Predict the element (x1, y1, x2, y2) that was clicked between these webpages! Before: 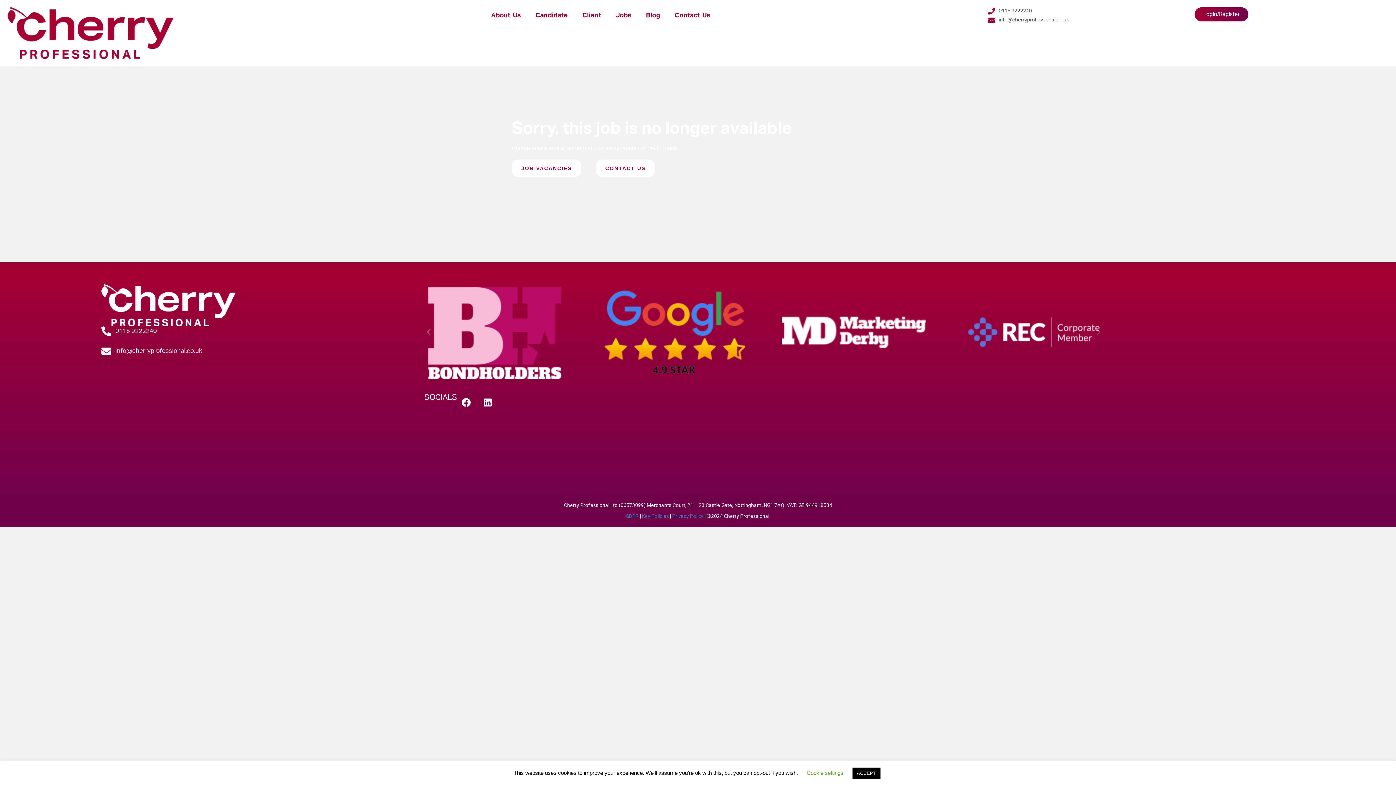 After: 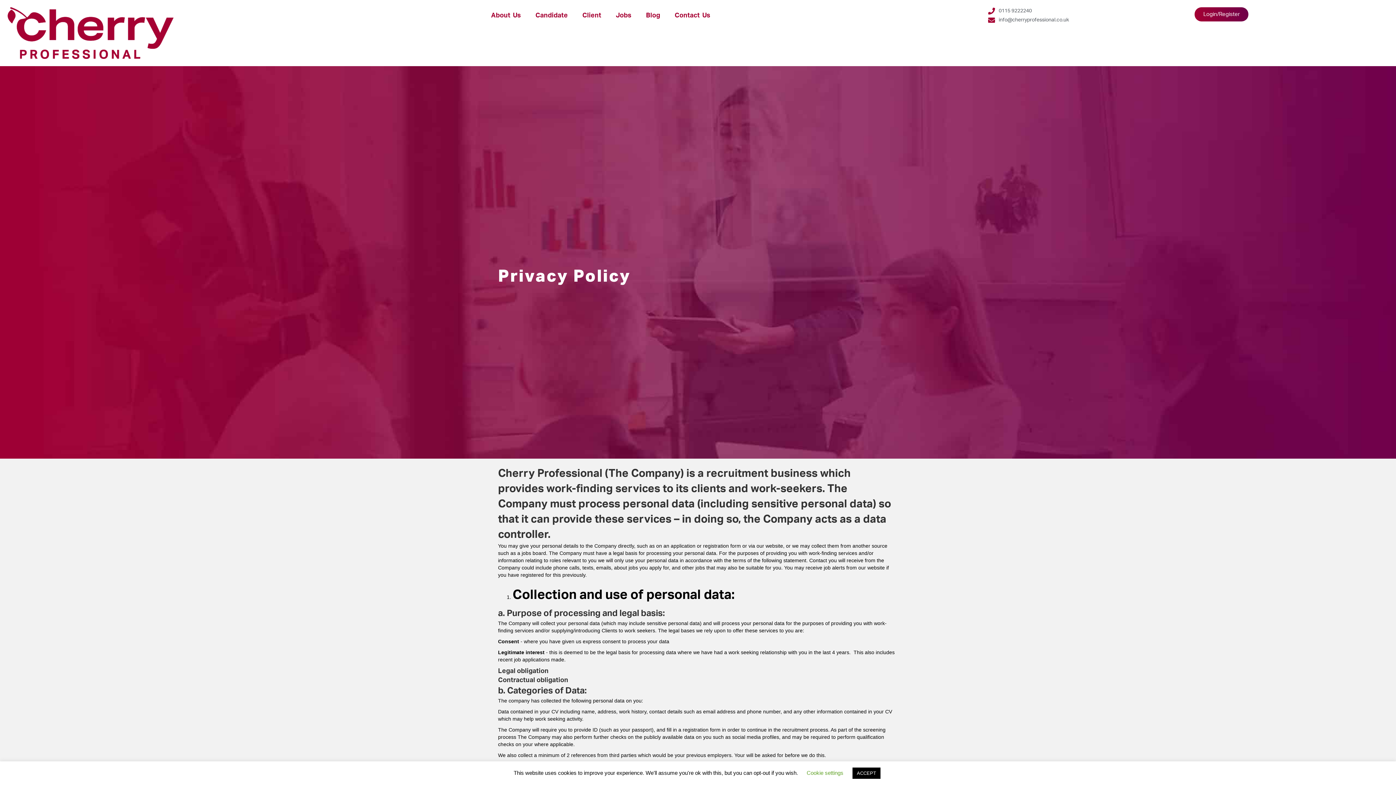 Action: bbox: (672, 513, 703, 519) label: Privacy Policy